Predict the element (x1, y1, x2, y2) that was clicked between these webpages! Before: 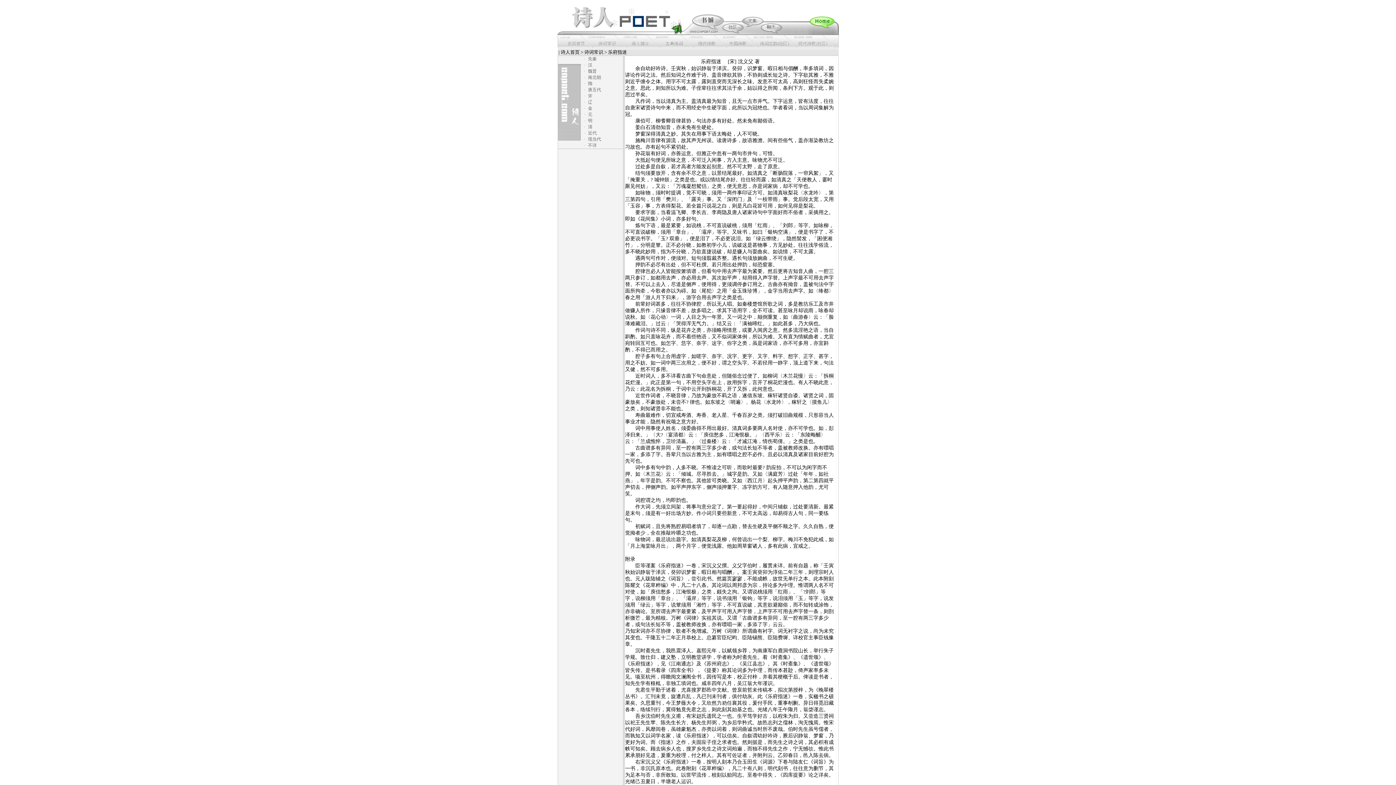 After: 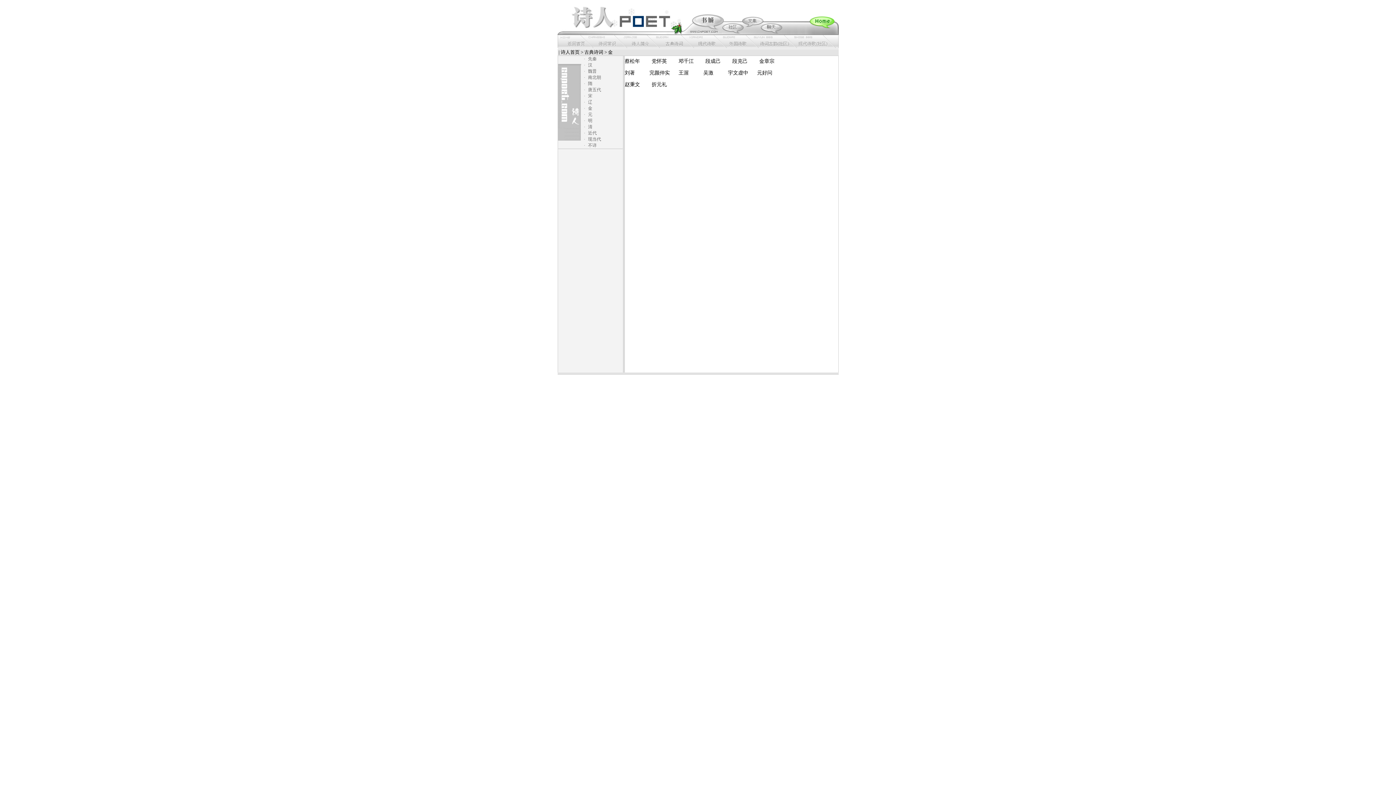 Action: label: 金 bbox: (588, 105, 592, 110)